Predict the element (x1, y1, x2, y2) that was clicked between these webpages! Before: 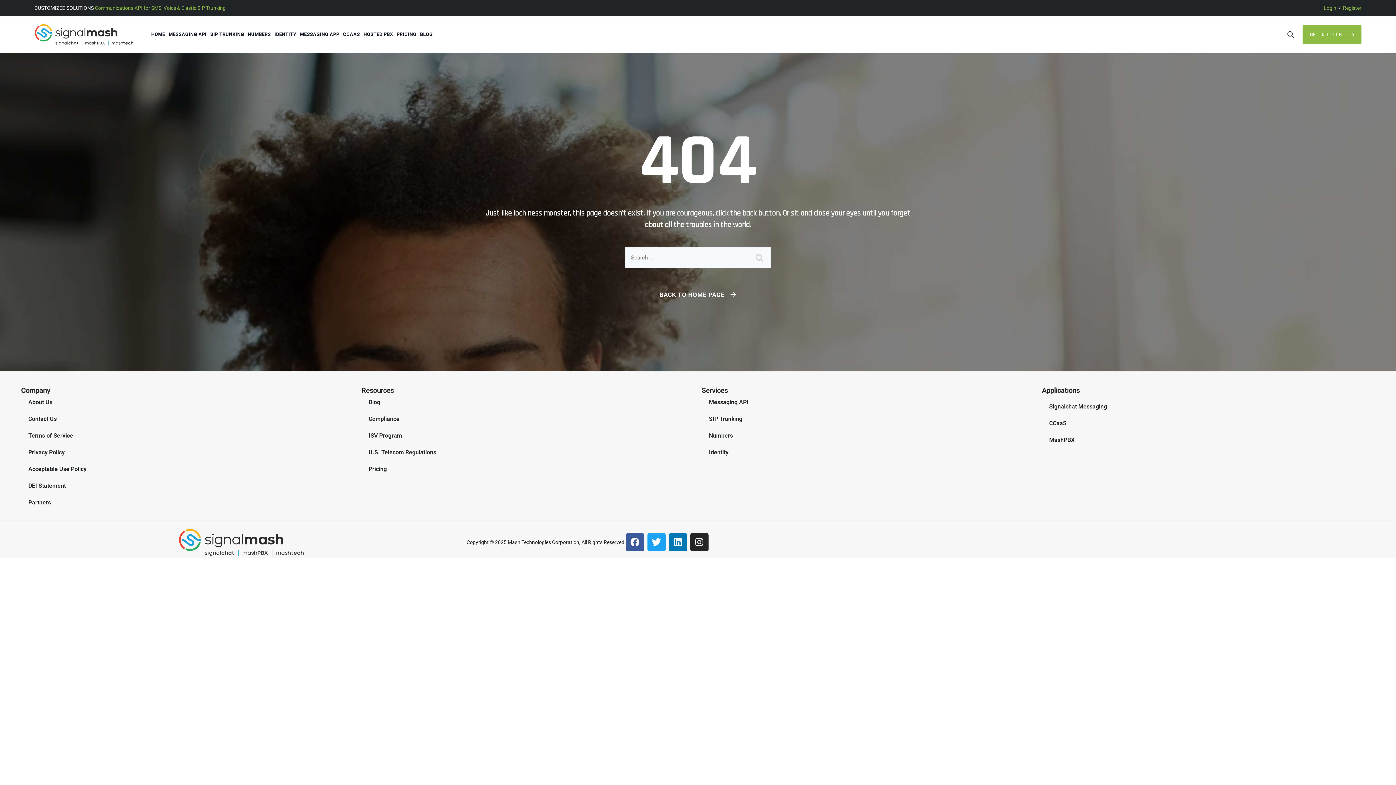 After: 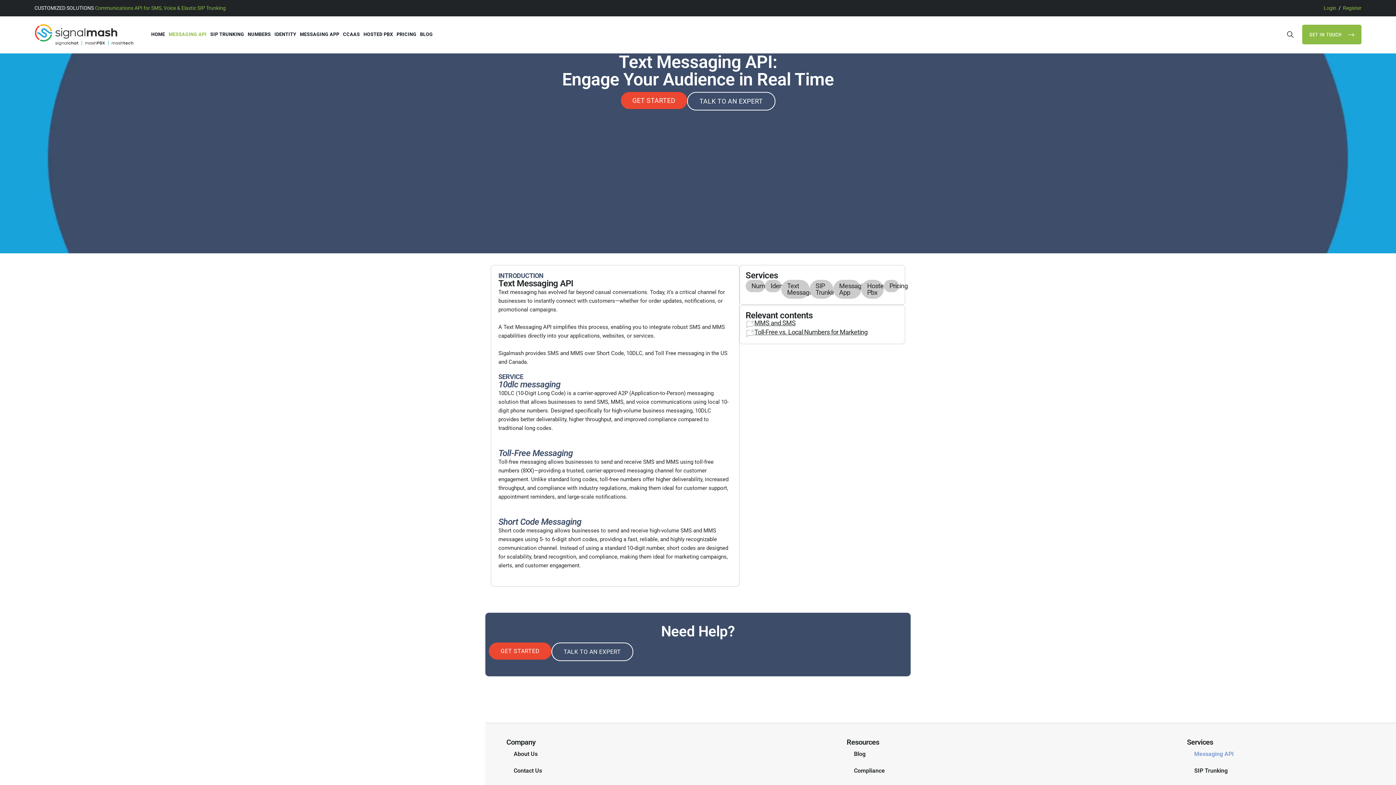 Action: bbox: (703, 394, 1033, 410) label: Messaging API